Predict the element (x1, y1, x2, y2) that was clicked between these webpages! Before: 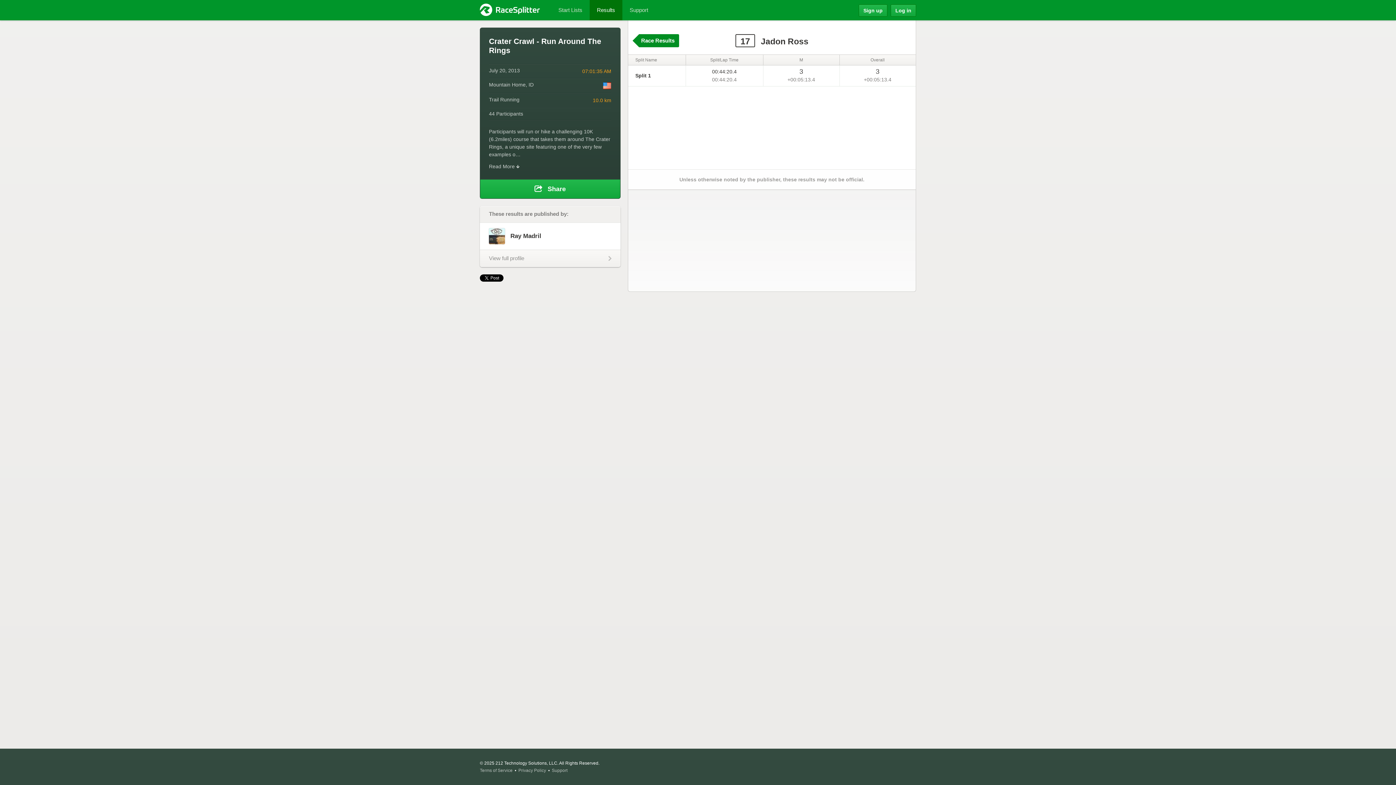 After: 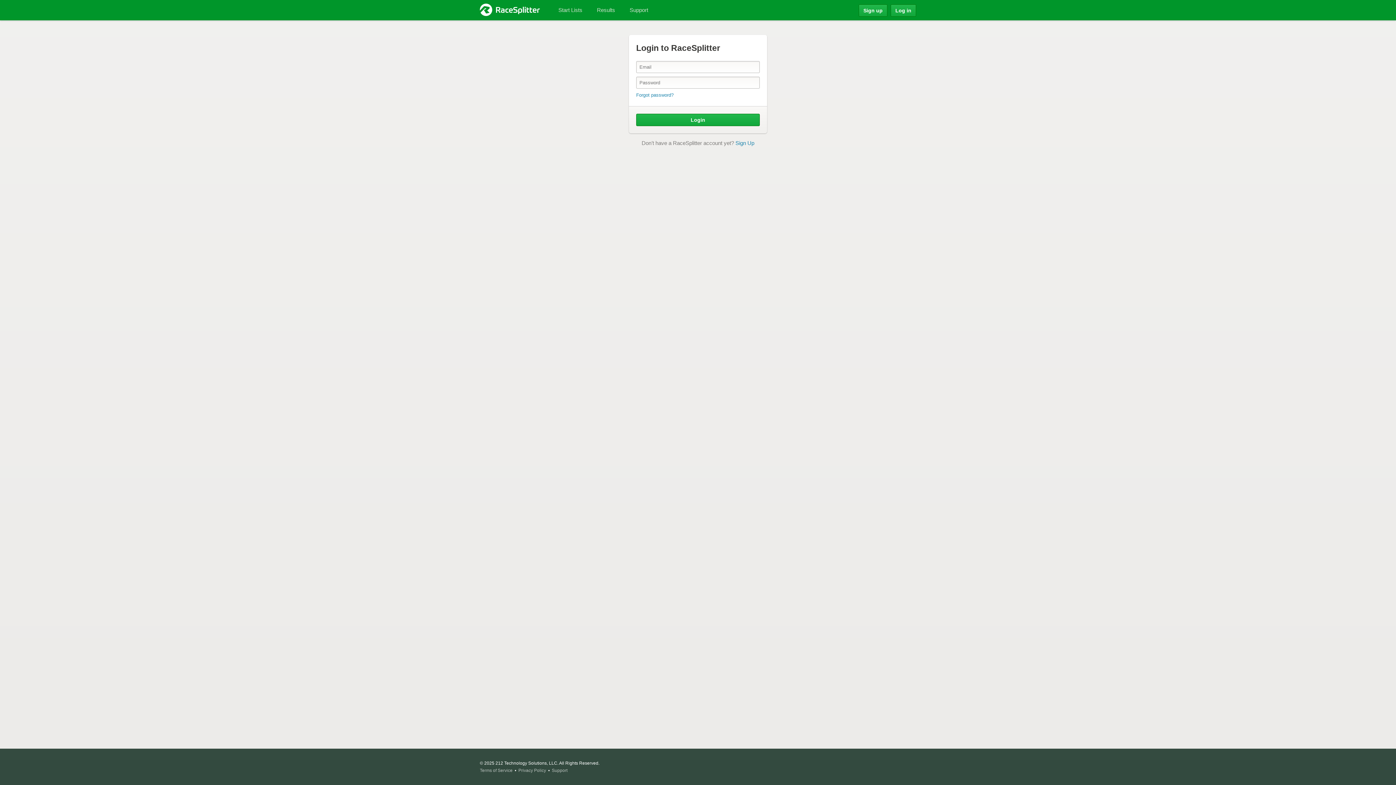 Action: label: Log in bbox: (890, 4, 916, 16)